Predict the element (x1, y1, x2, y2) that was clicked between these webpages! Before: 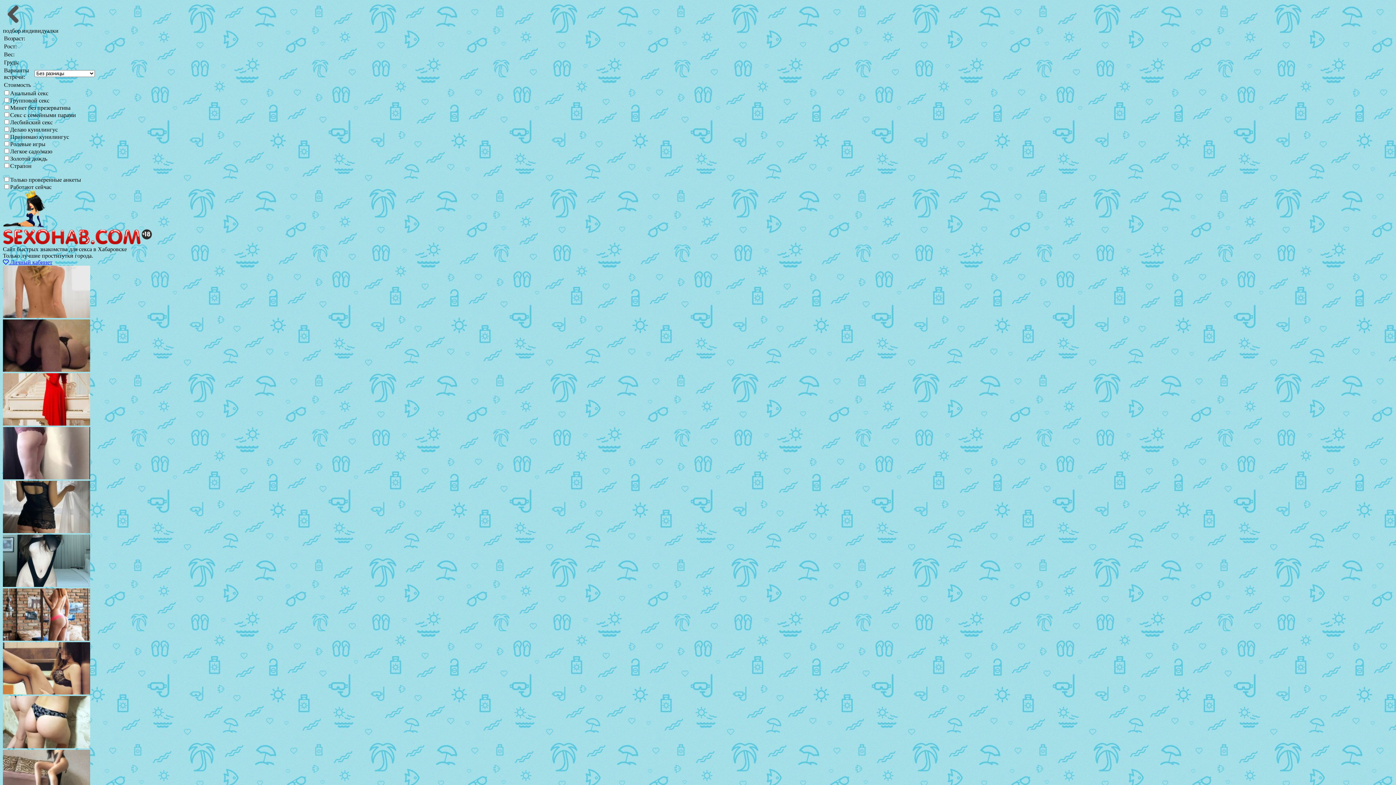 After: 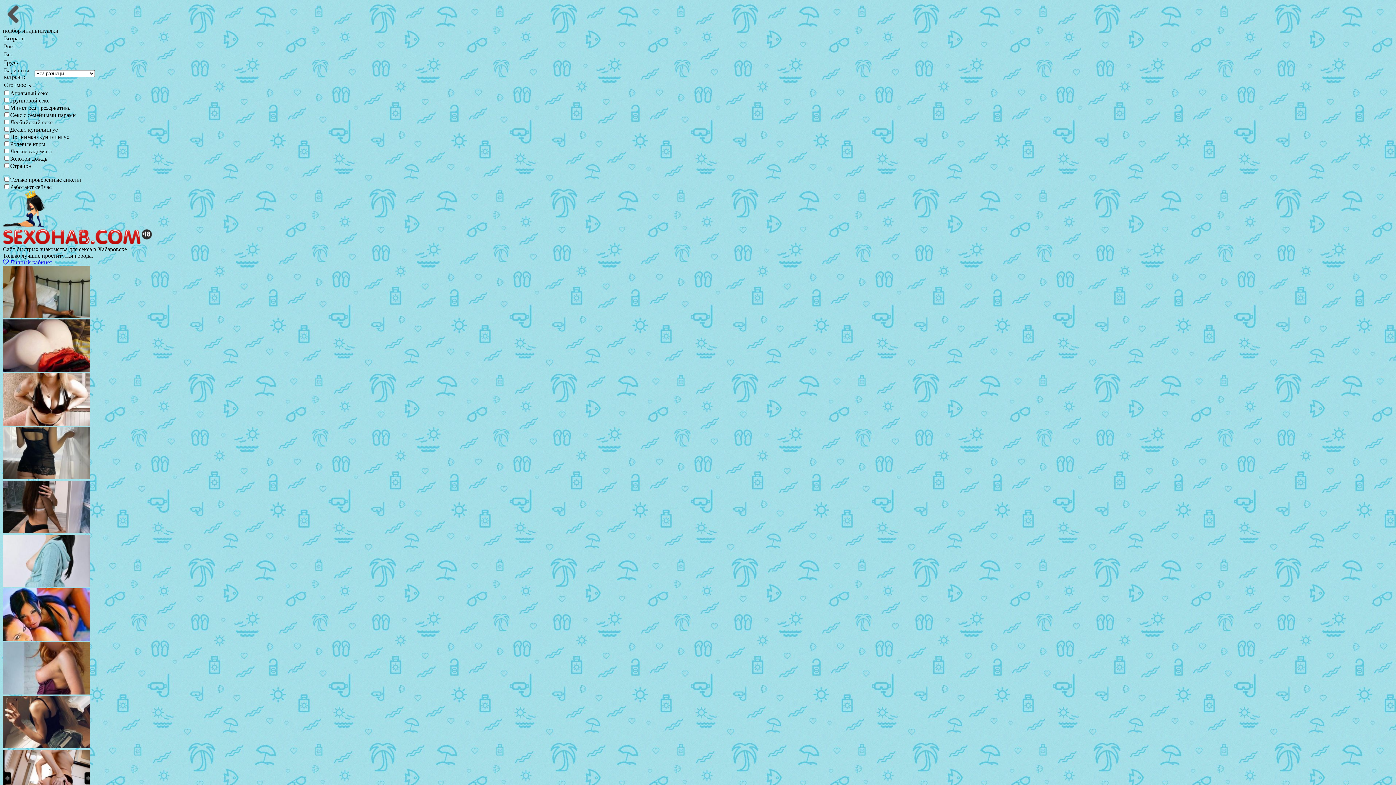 Action: bbox: (2, 474, 90, 480)